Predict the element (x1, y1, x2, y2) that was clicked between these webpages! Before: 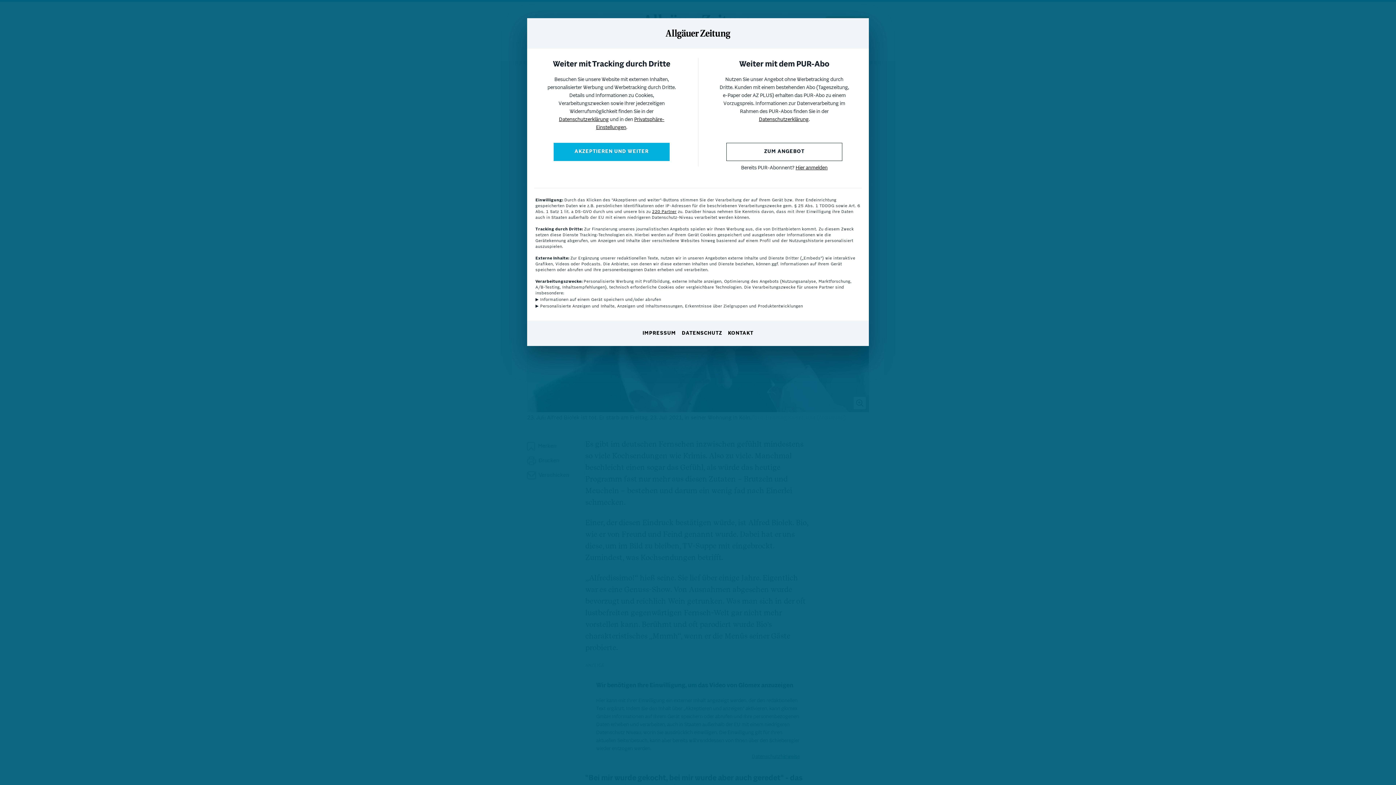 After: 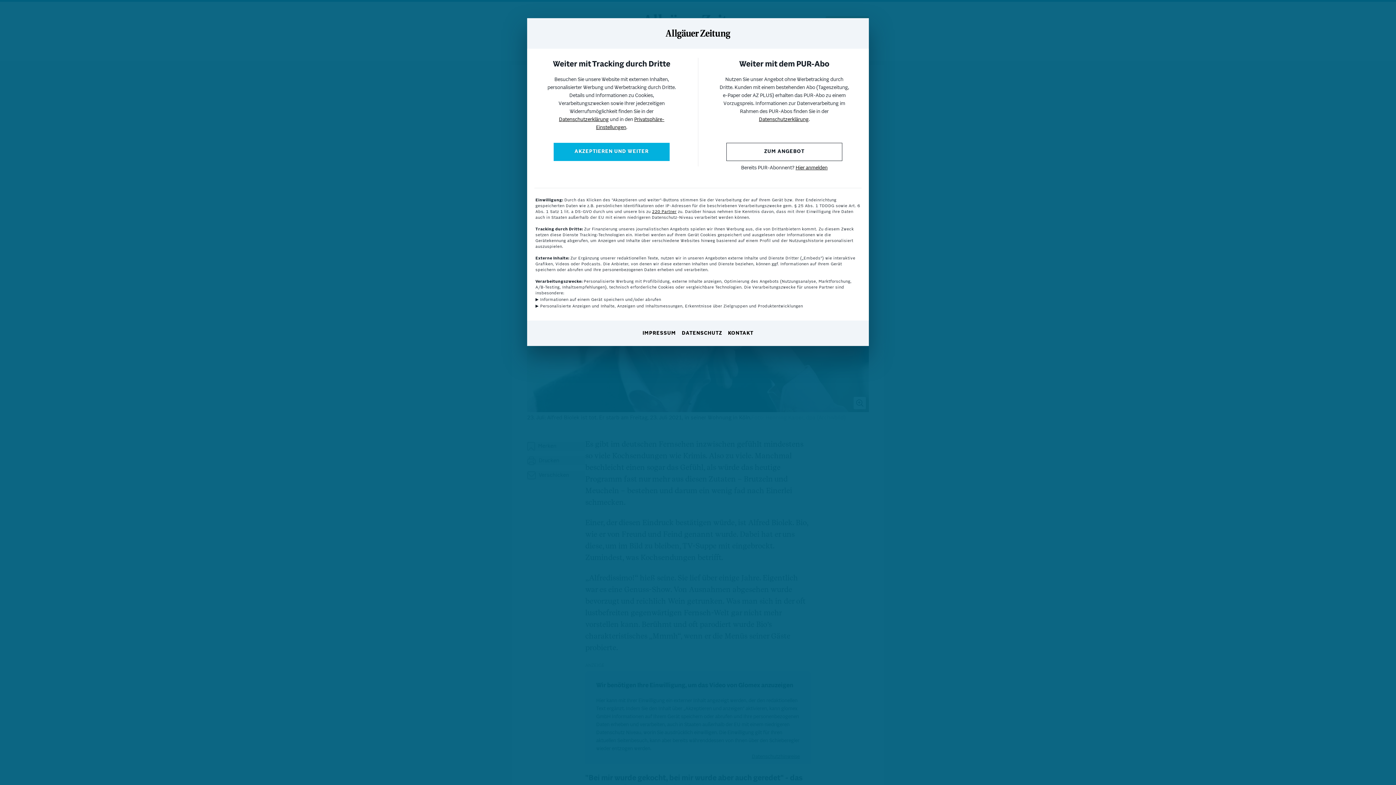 Action: bbox: (682, 330, 722, 337) label: DATENSCHUTZ